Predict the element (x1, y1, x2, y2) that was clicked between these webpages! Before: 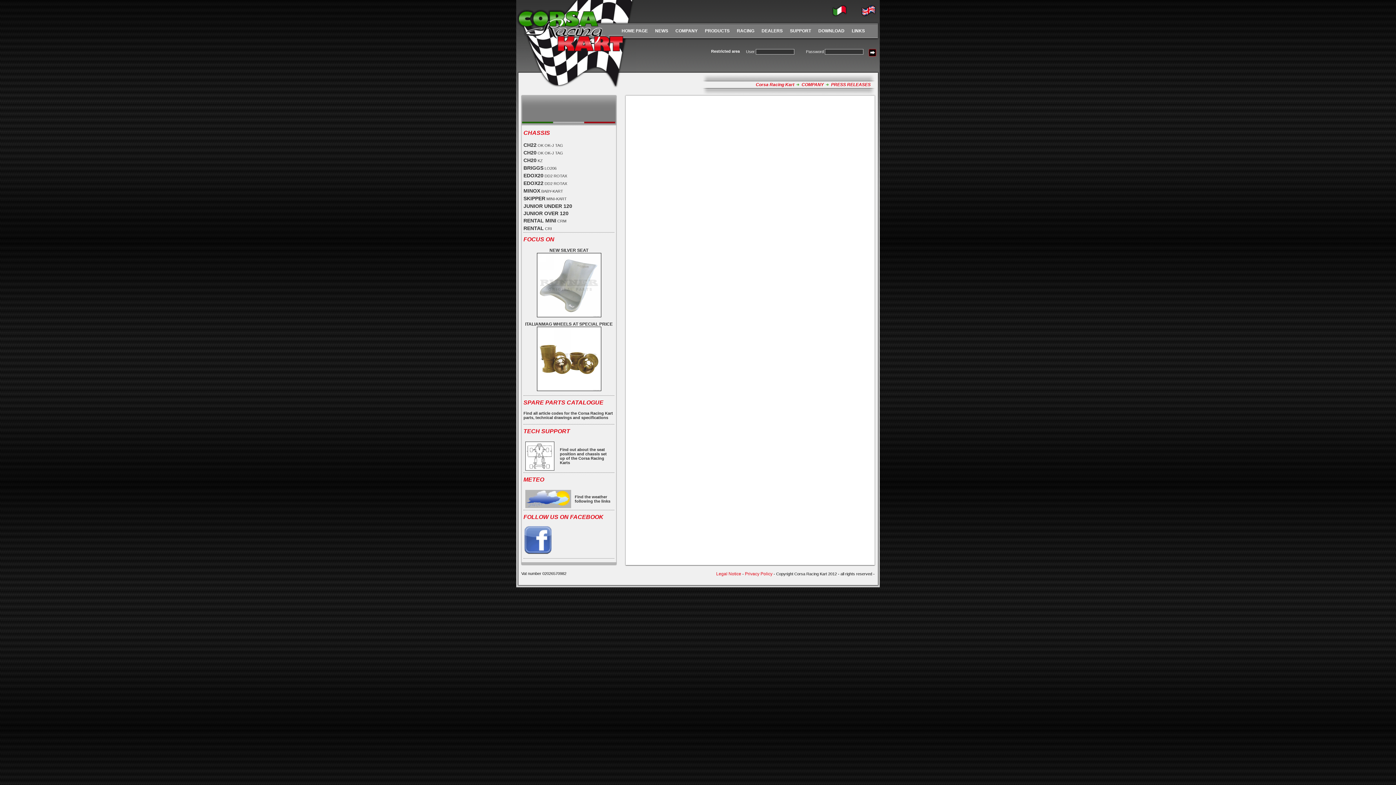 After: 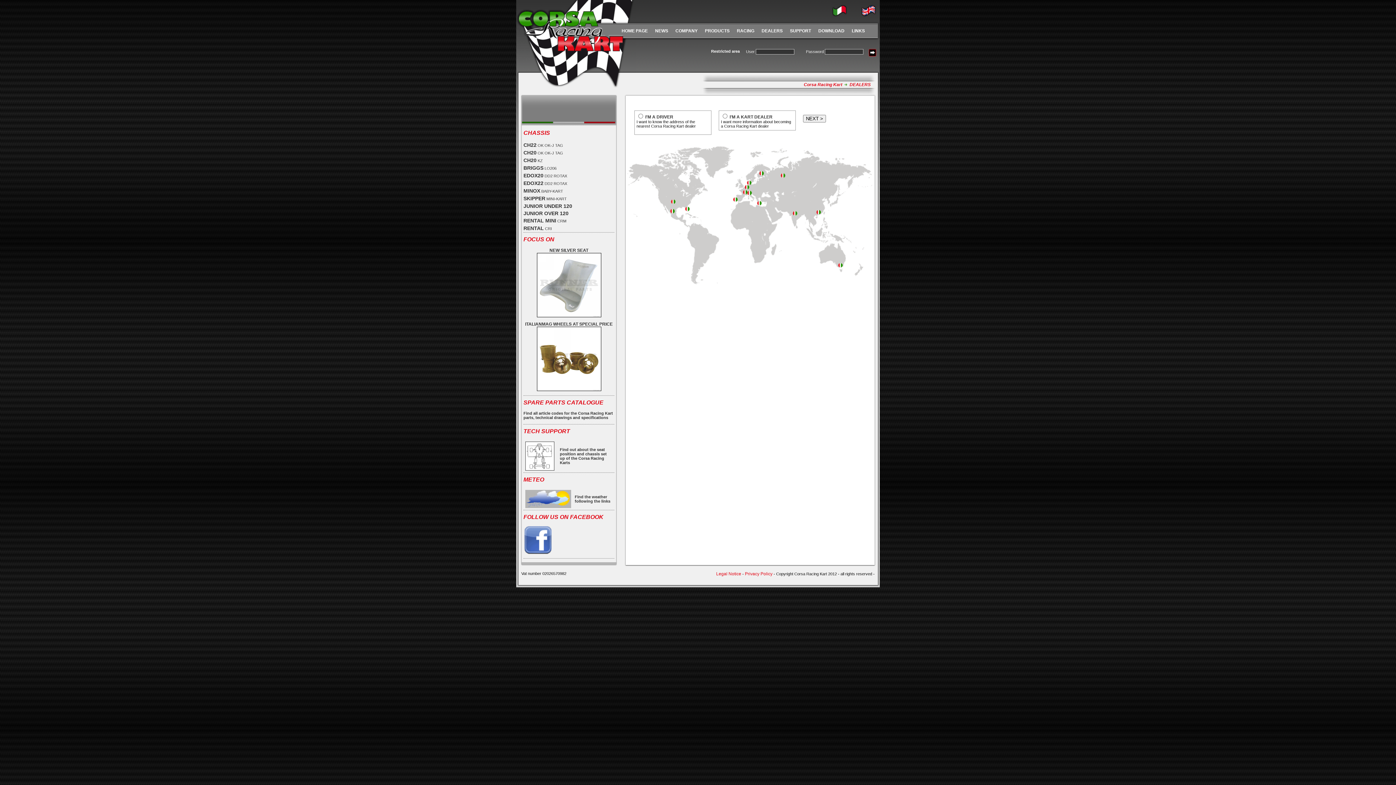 Action: label: DEALERS bbox: (761, 28, 782, 33)